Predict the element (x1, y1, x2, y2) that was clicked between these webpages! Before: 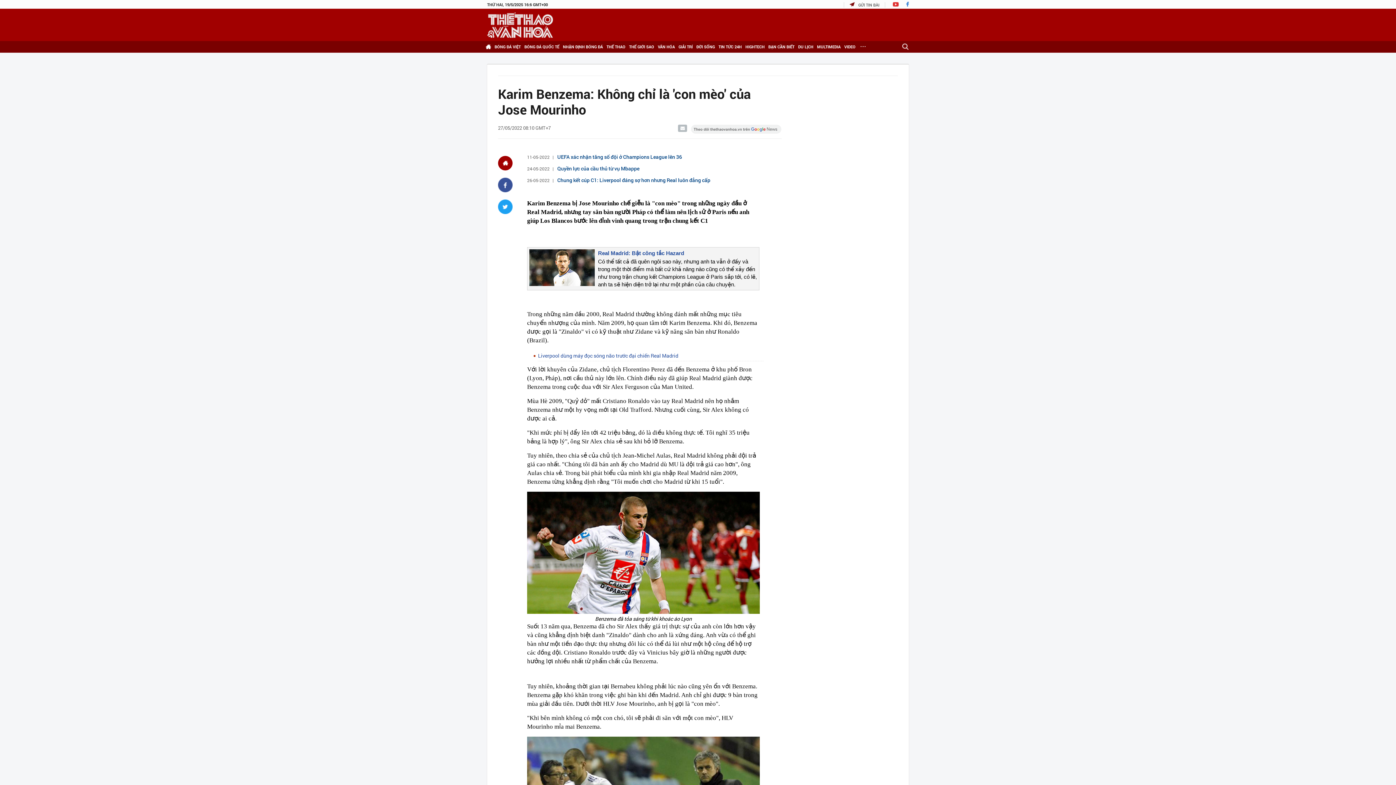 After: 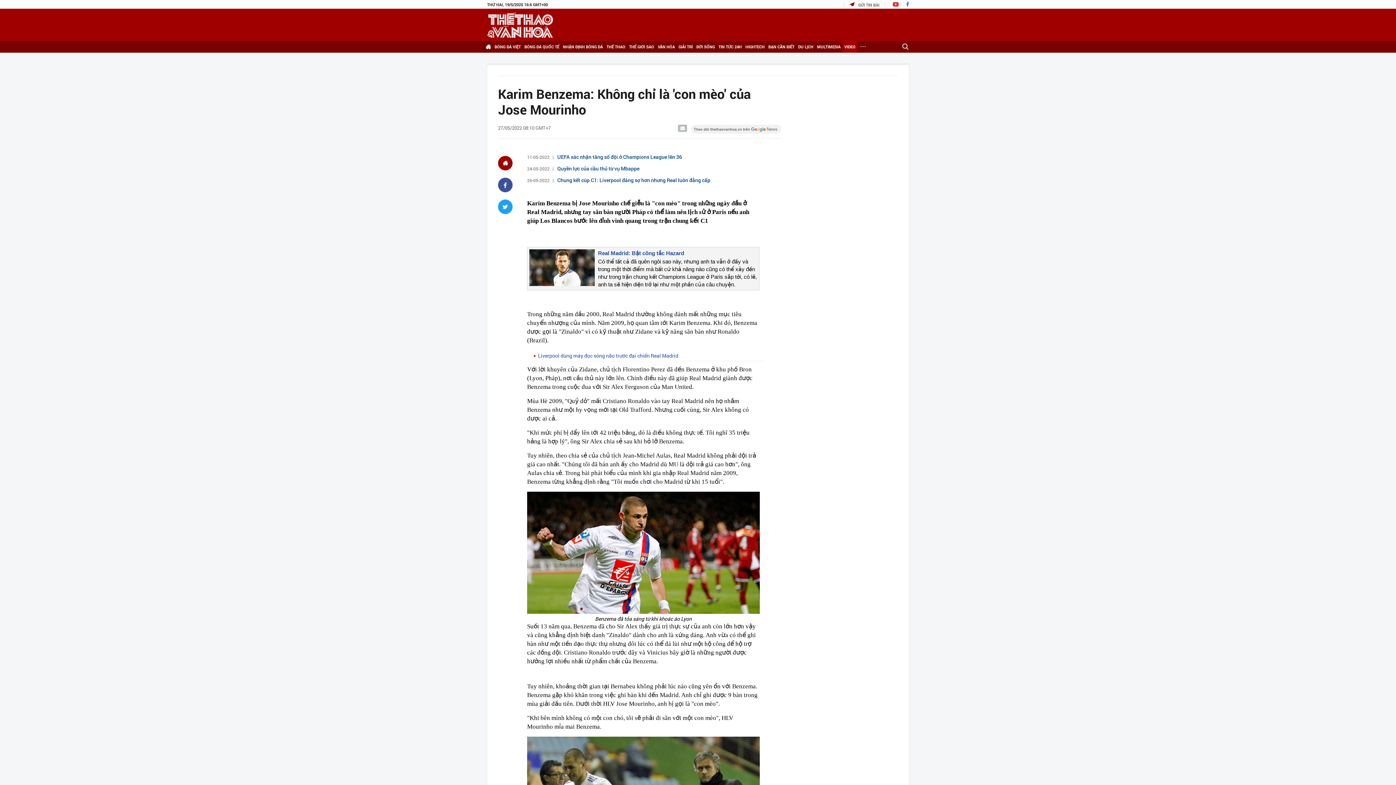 Action: label: VIDEO bbox: (842, 41, 857, 52)